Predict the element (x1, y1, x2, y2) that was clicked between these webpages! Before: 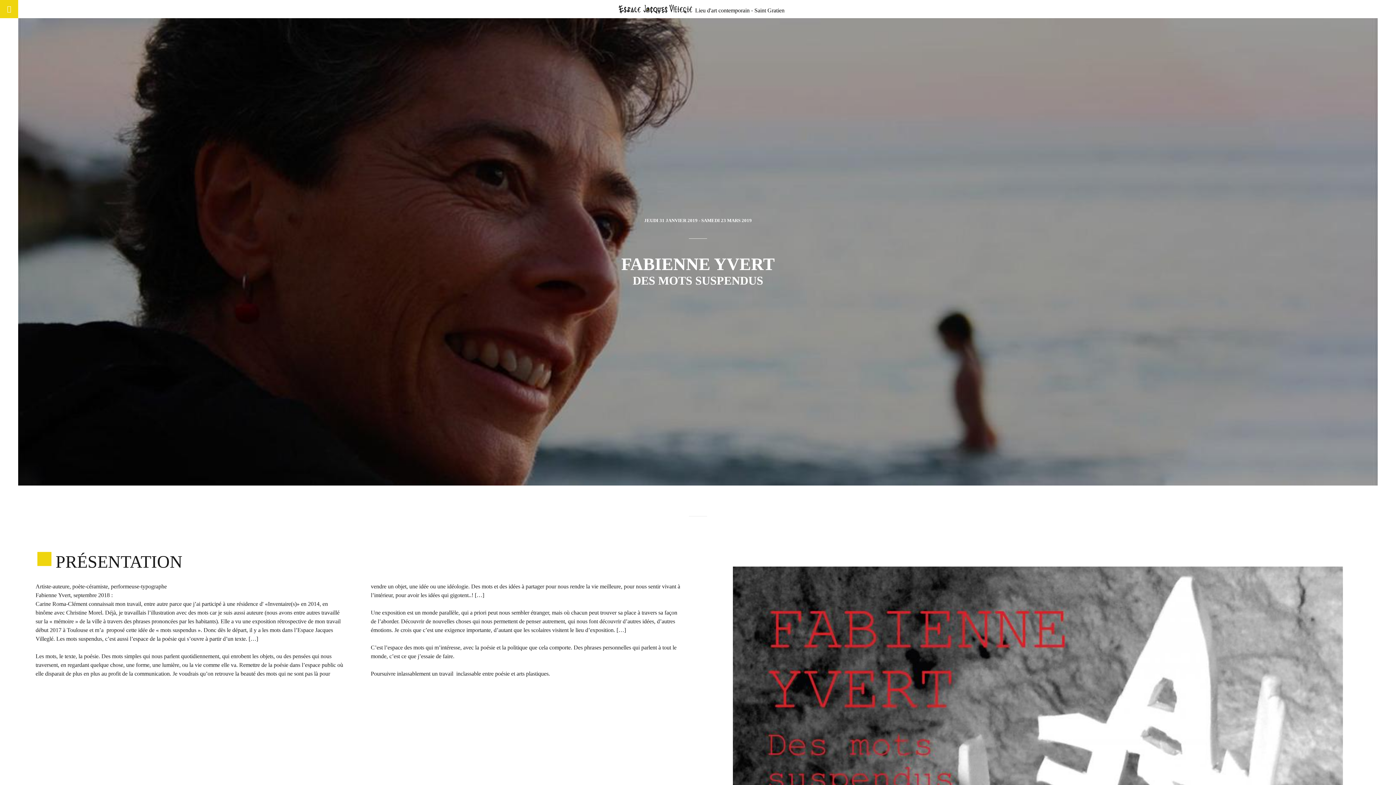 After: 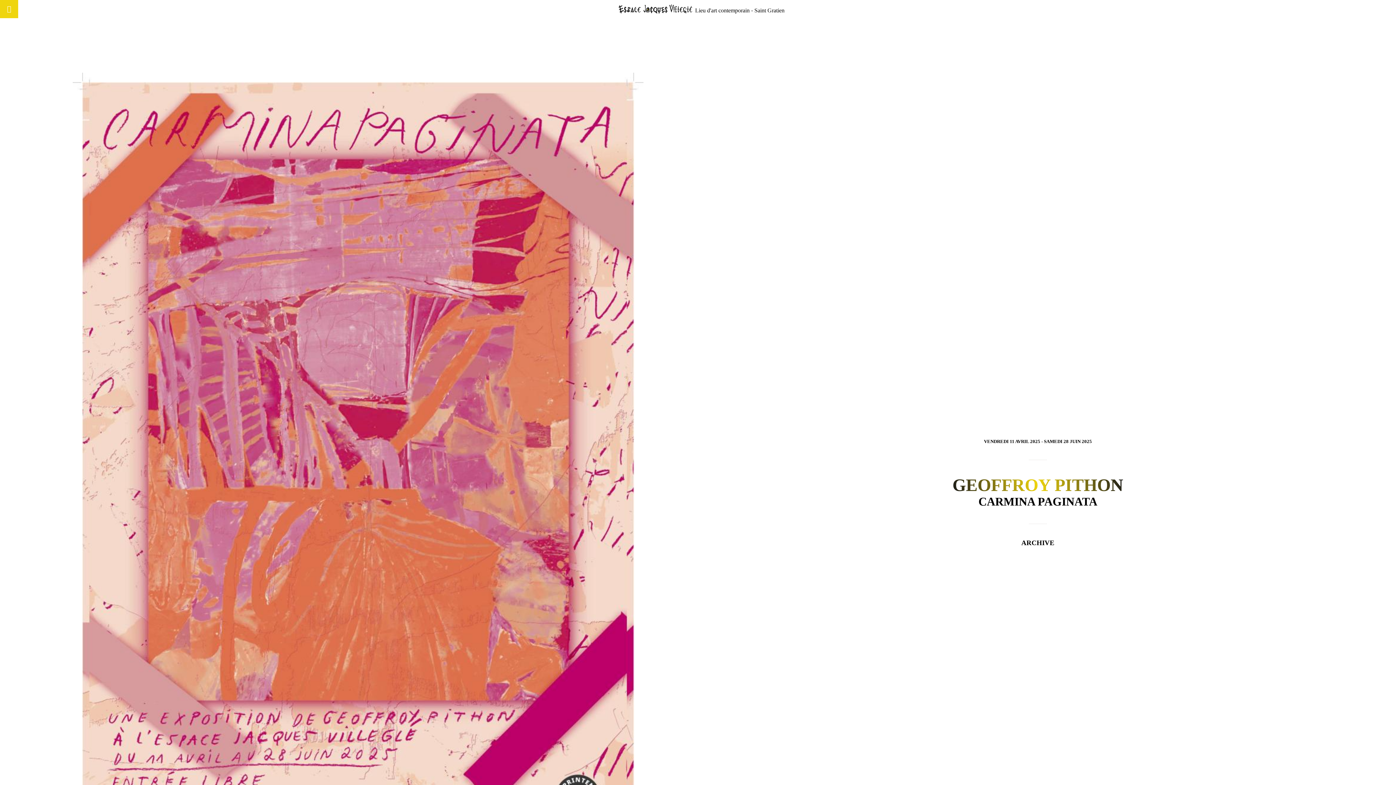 Action: bbox: (611, 0, 785, 19) label: Lieu d'art contemporain - Saint Gratien